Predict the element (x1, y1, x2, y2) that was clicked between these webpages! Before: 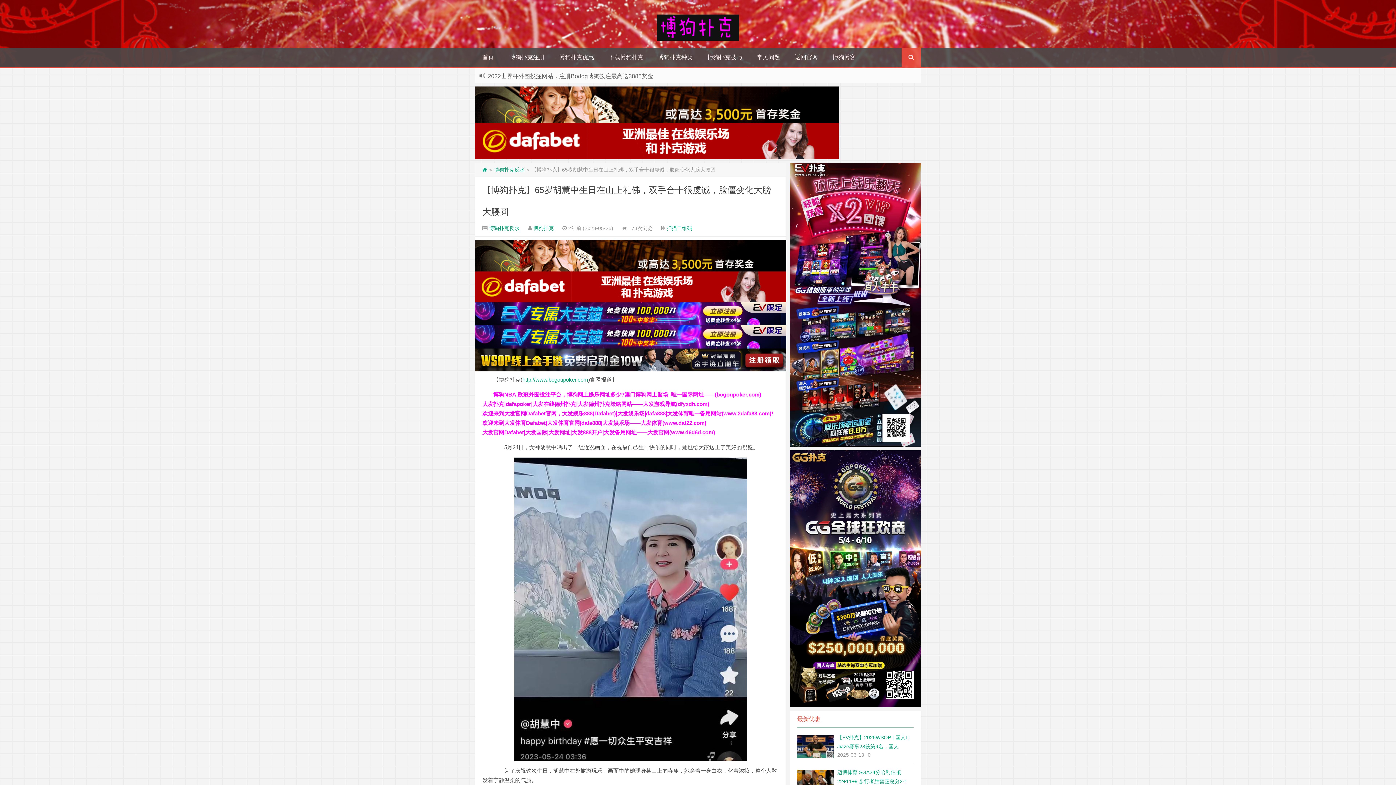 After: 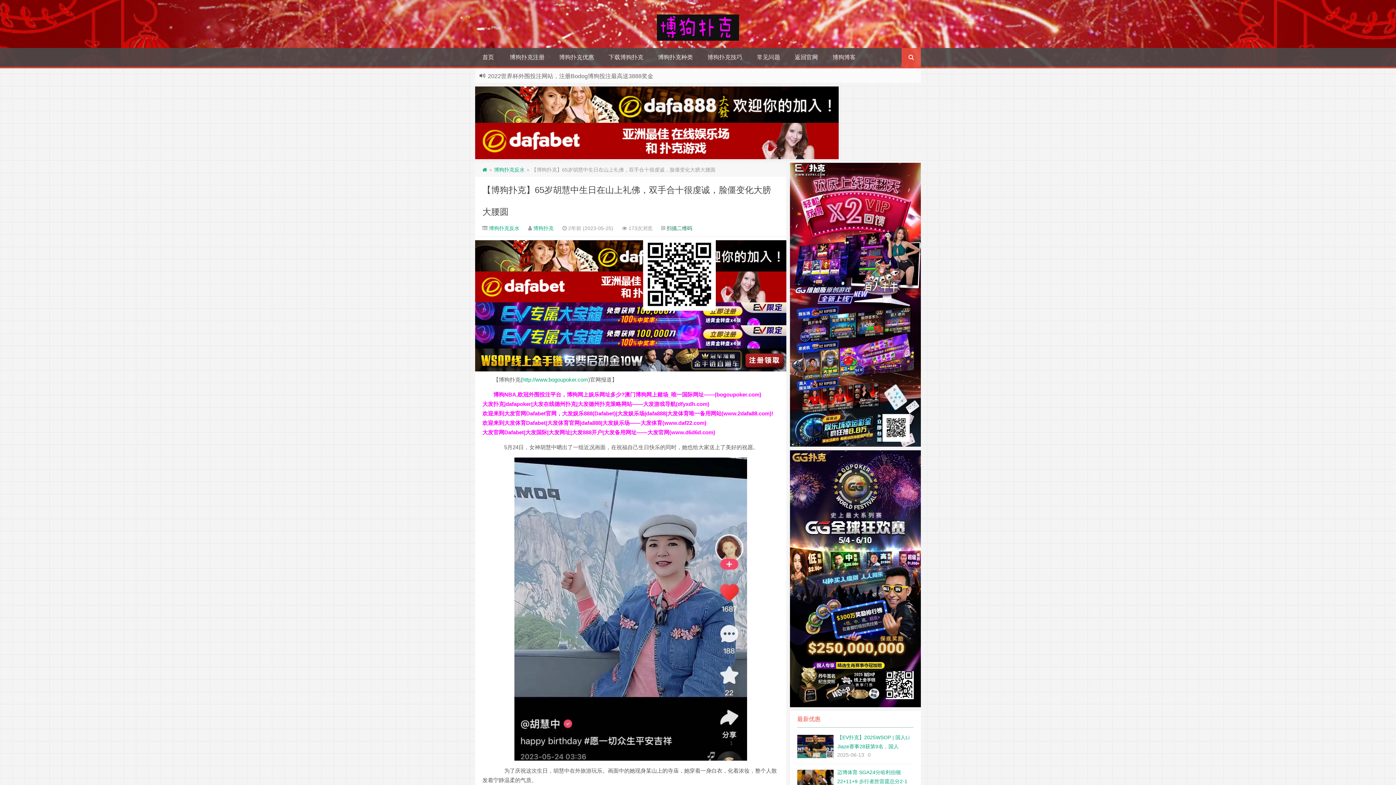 Action: bbox: (666, 225, 692, 231) label: 扫描二维码